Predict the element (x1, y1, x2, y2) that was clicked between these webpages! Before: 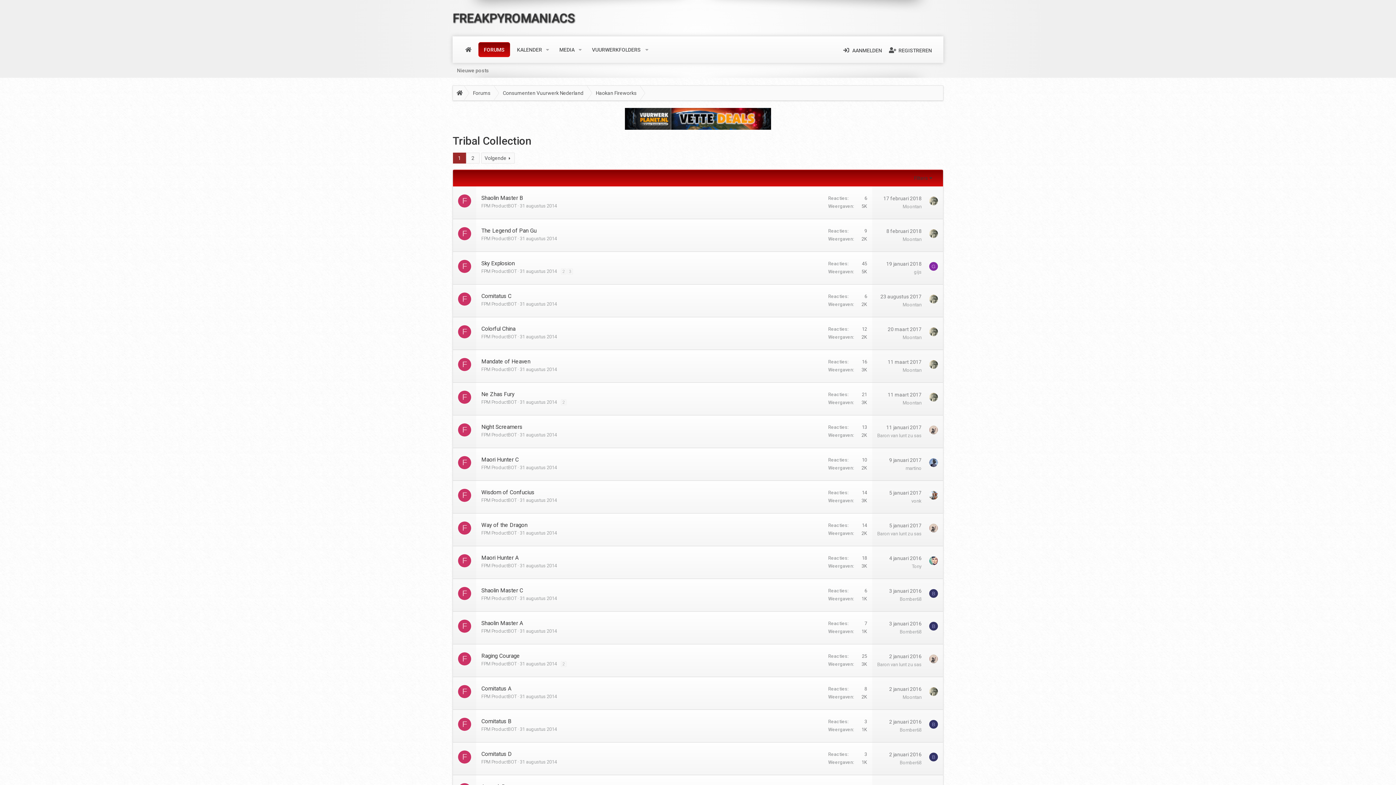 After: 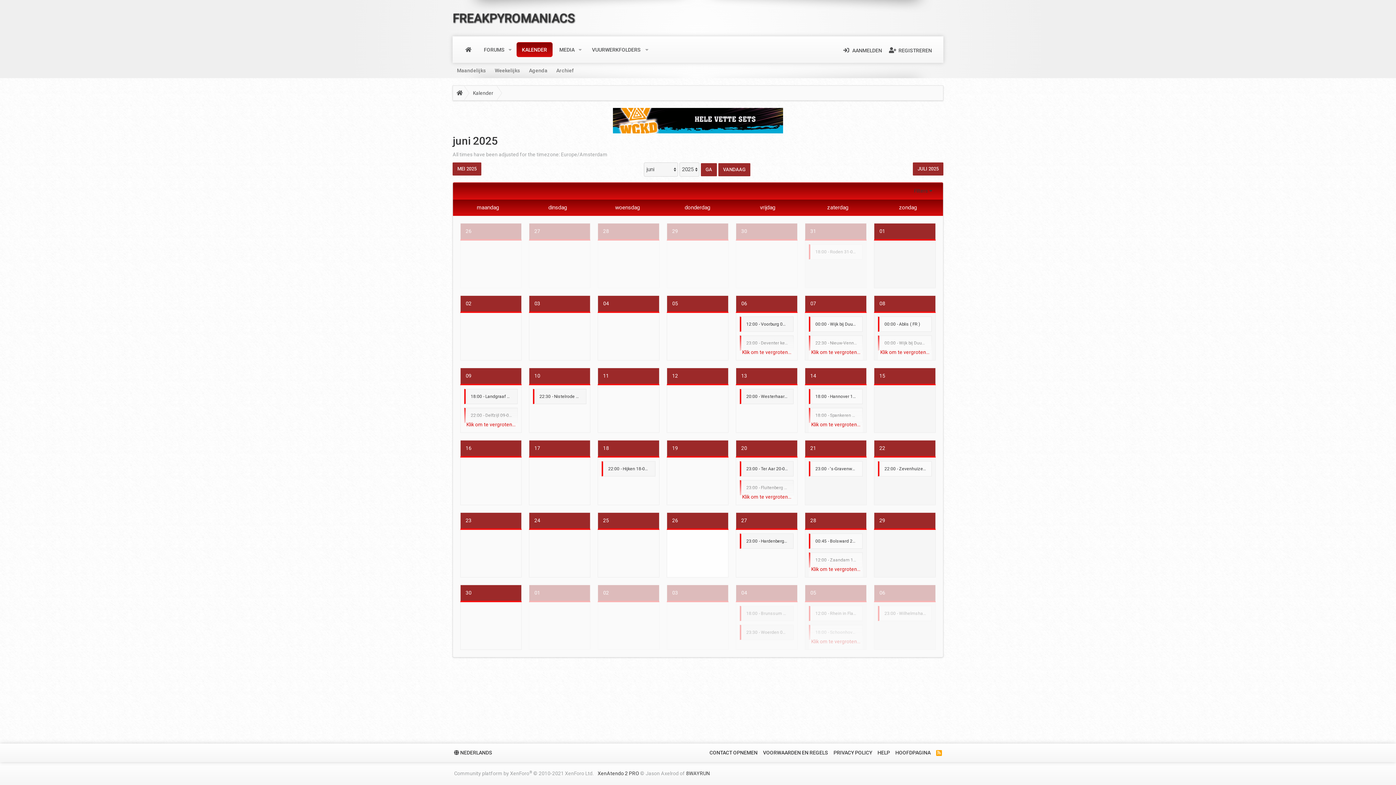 Action: label: KALENDER bbox: (511, 42, 542, 57)